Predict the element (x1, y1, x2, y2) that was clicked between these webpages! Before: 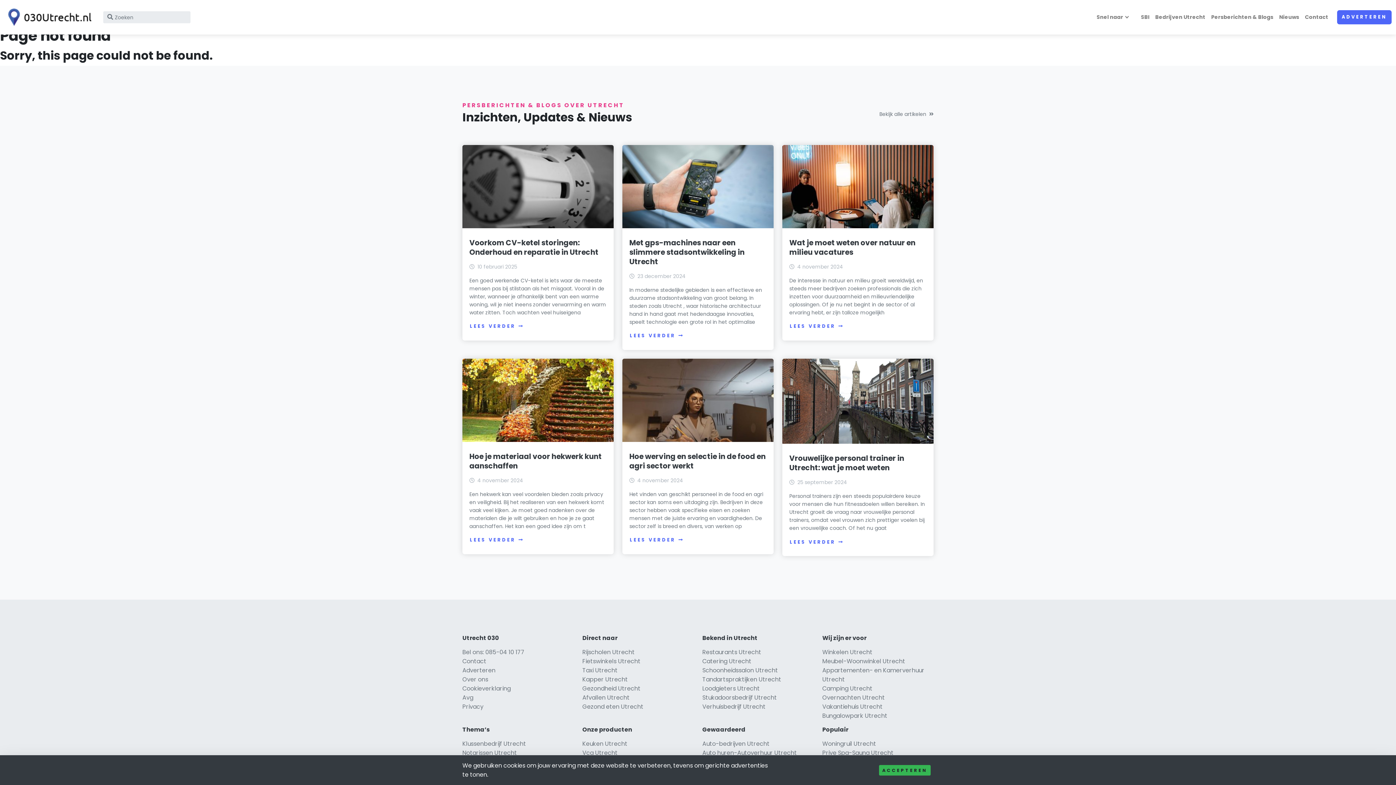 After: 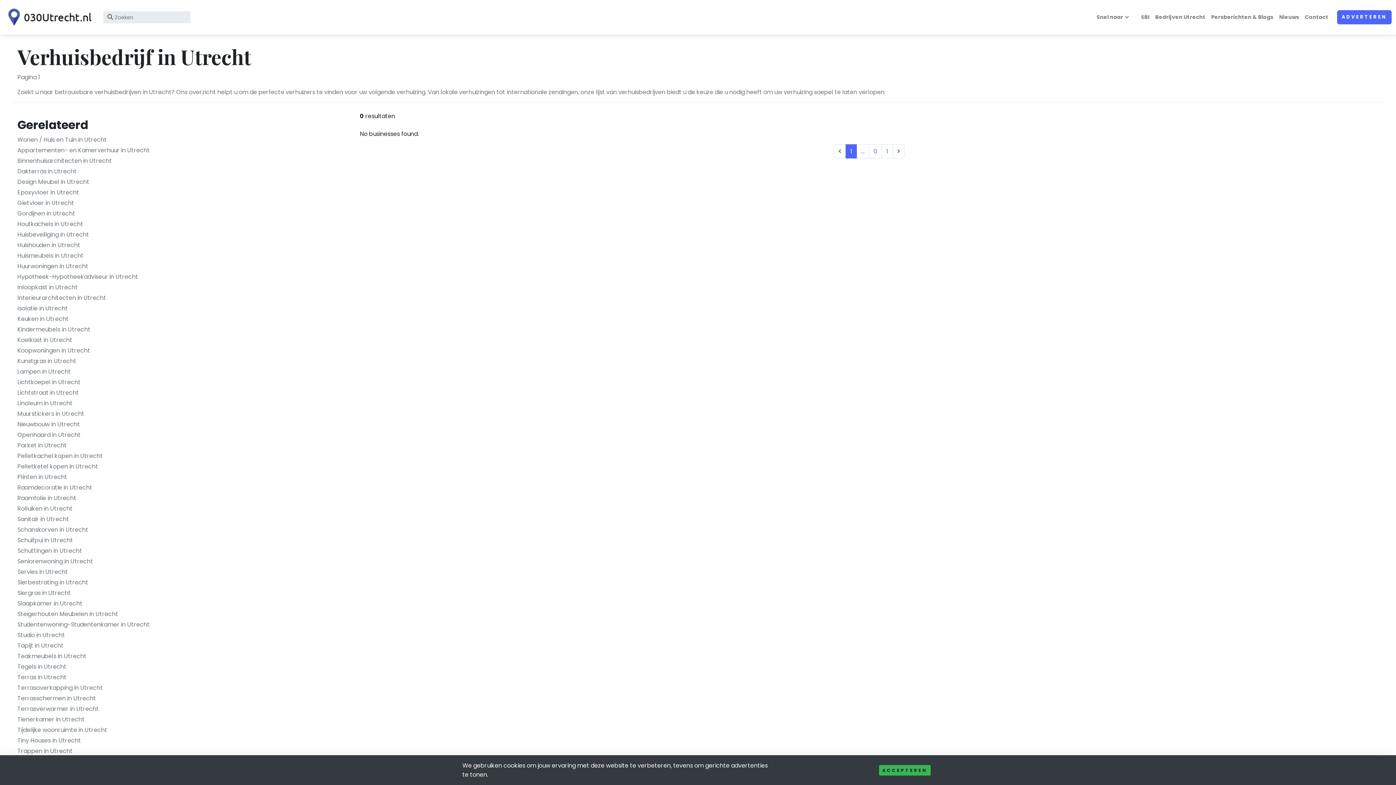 Action: bbox: (702, 702, 765, 711) label: Verhuisbedrijf Utrecht